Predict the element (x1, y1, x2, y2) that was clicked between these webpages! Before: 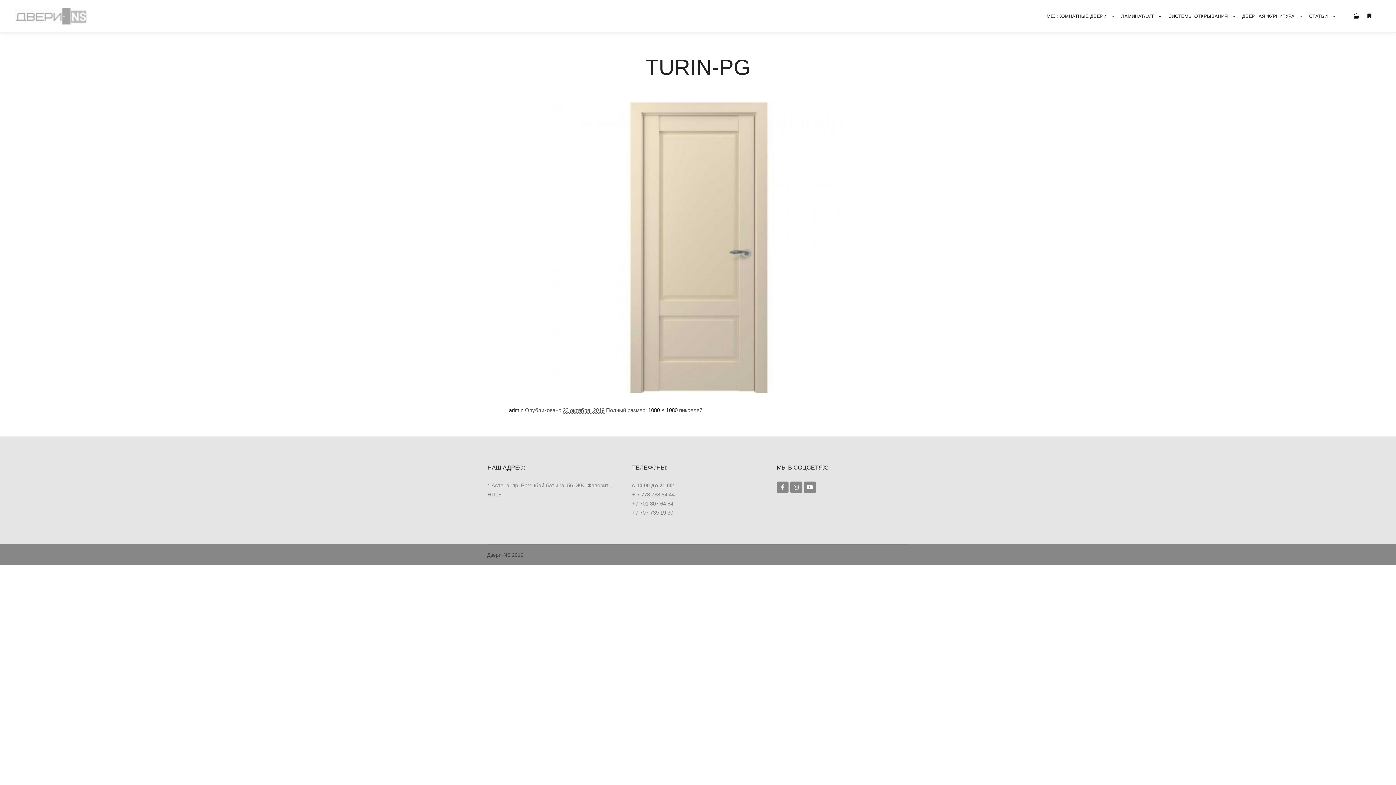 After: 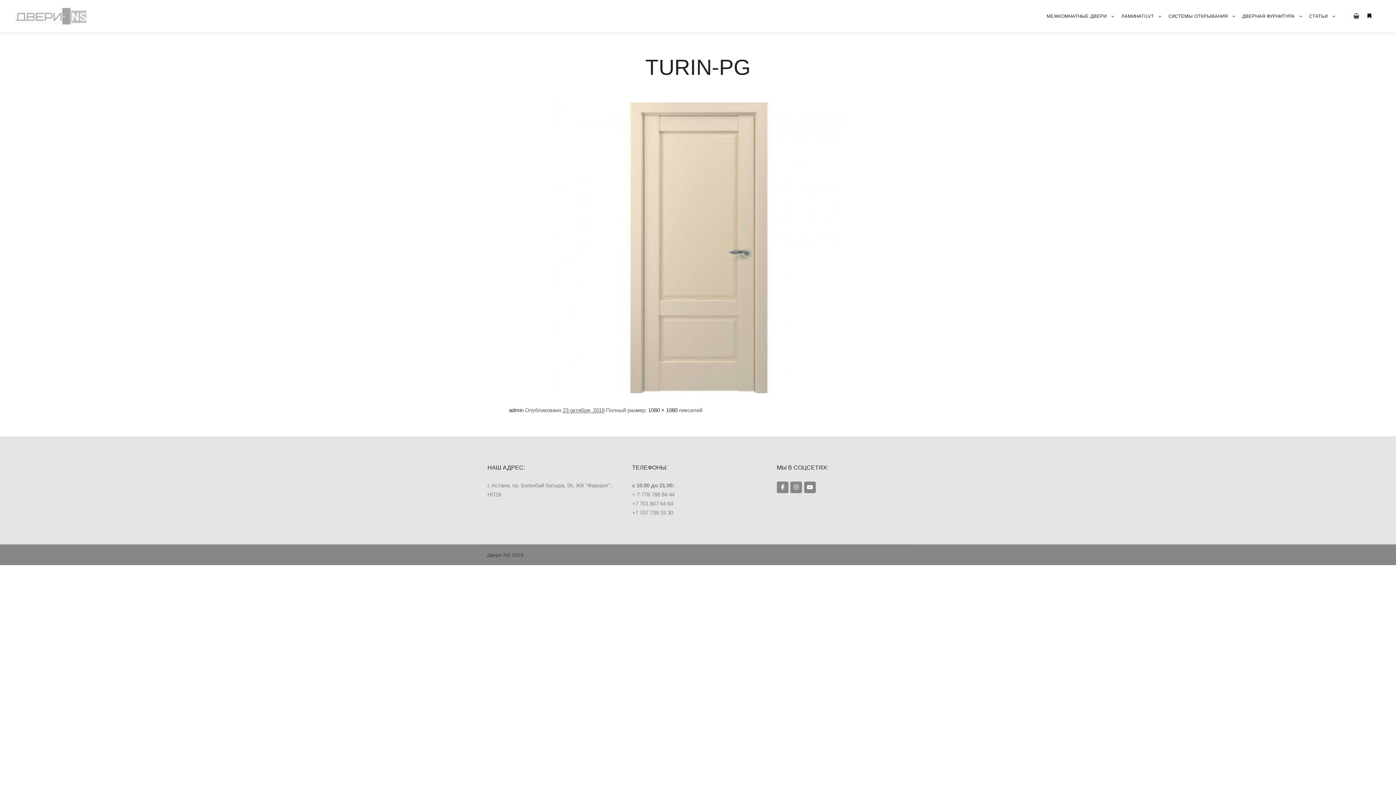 Action: bbox: (804, 481, 815, 493) label: Двери и ламинат в Астане в Youtube